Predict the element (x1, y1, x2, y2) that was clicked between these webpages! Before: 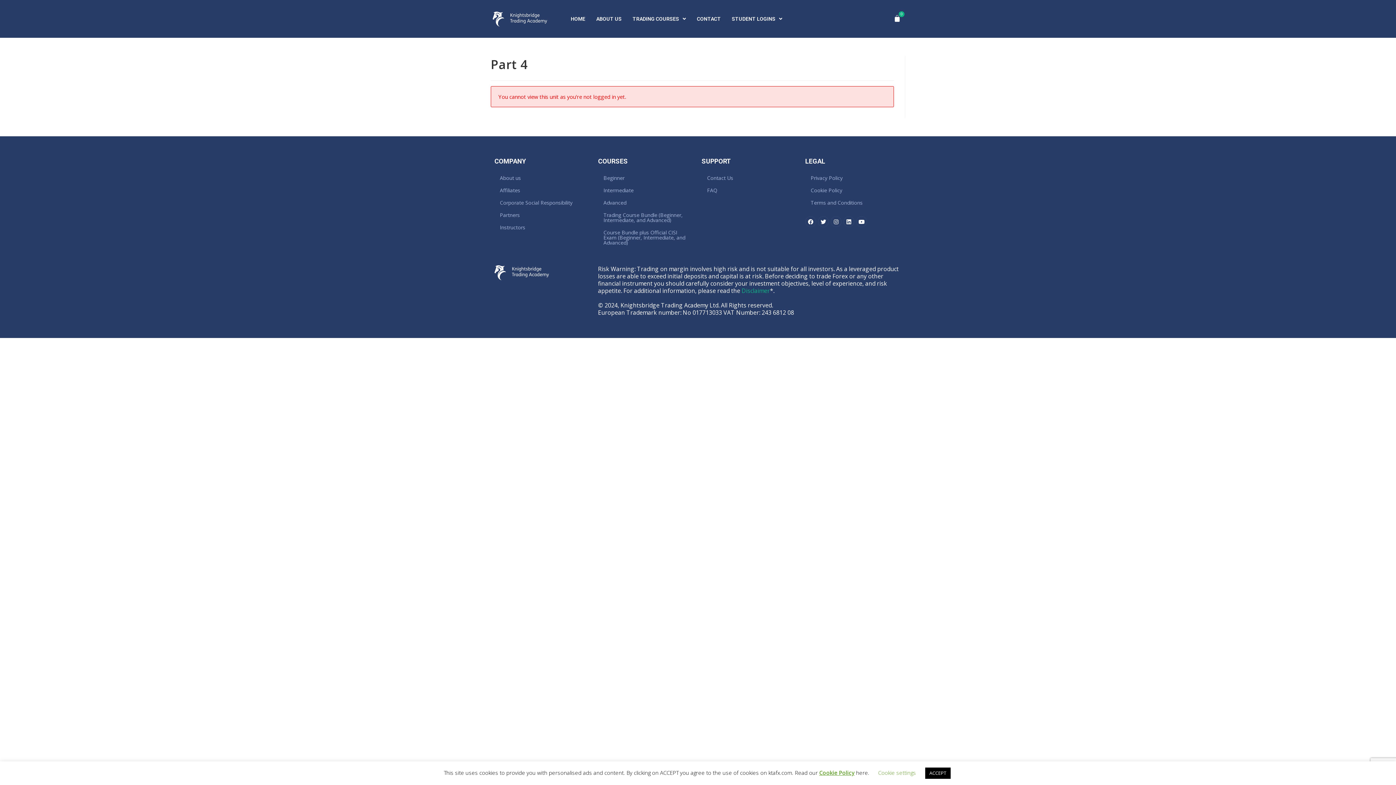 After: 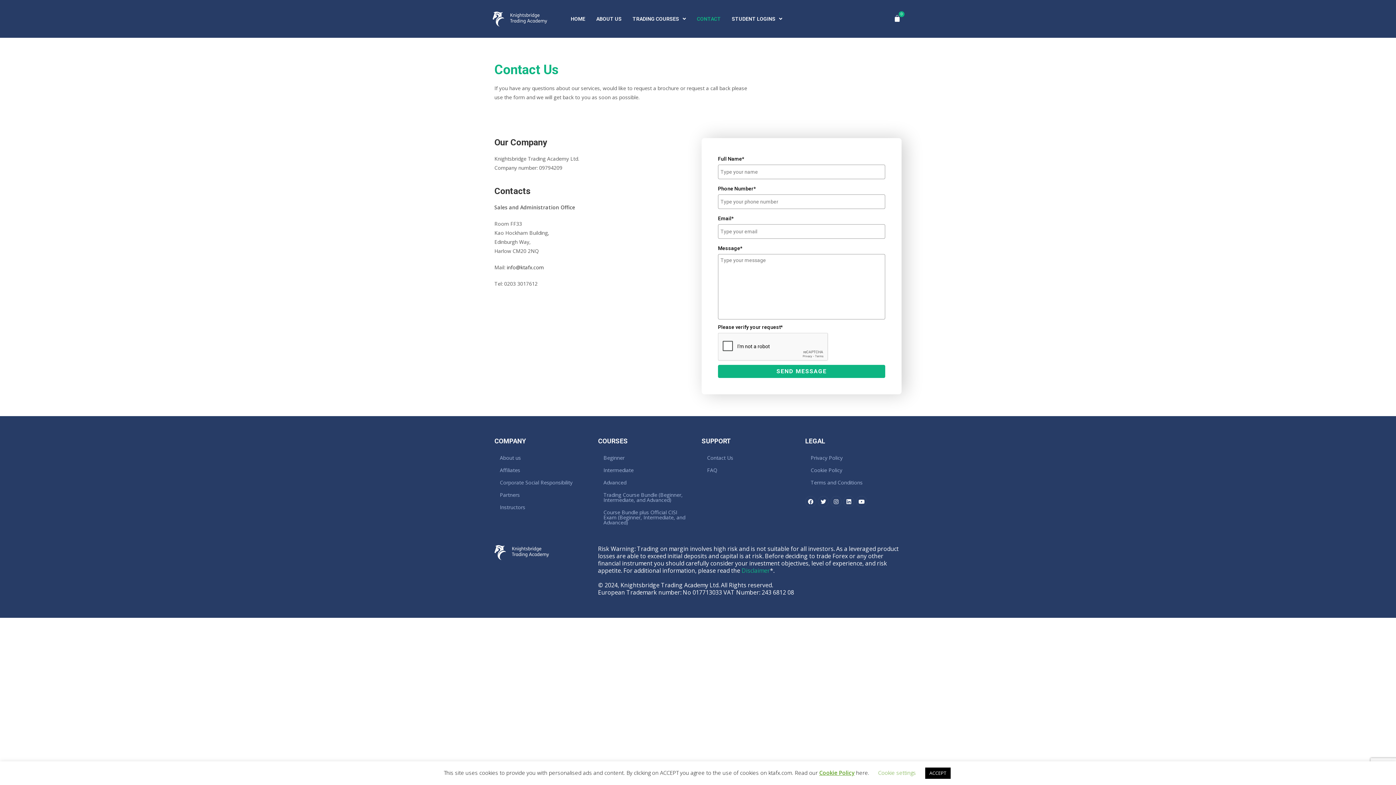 Action: label: CONTACT bbox: (691, 10, 726, 26)